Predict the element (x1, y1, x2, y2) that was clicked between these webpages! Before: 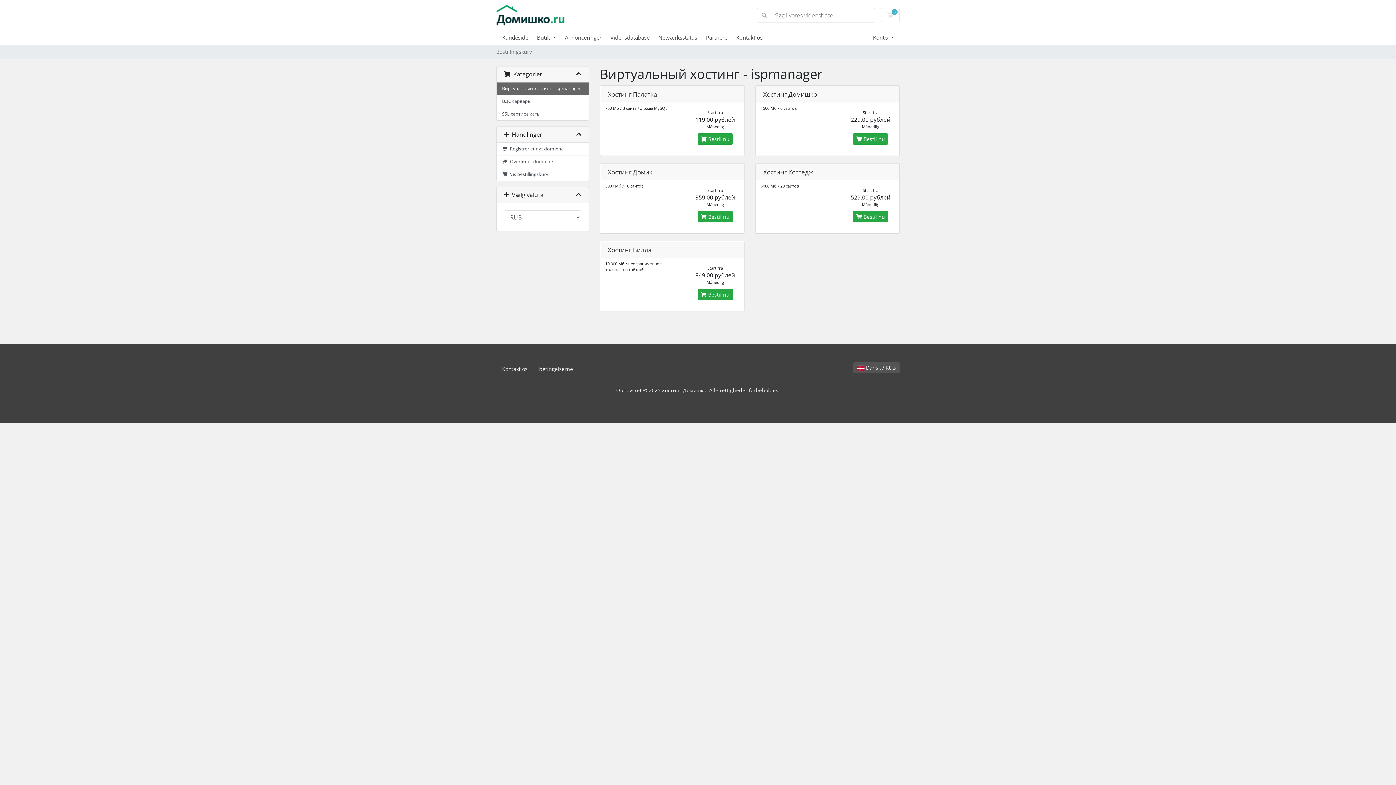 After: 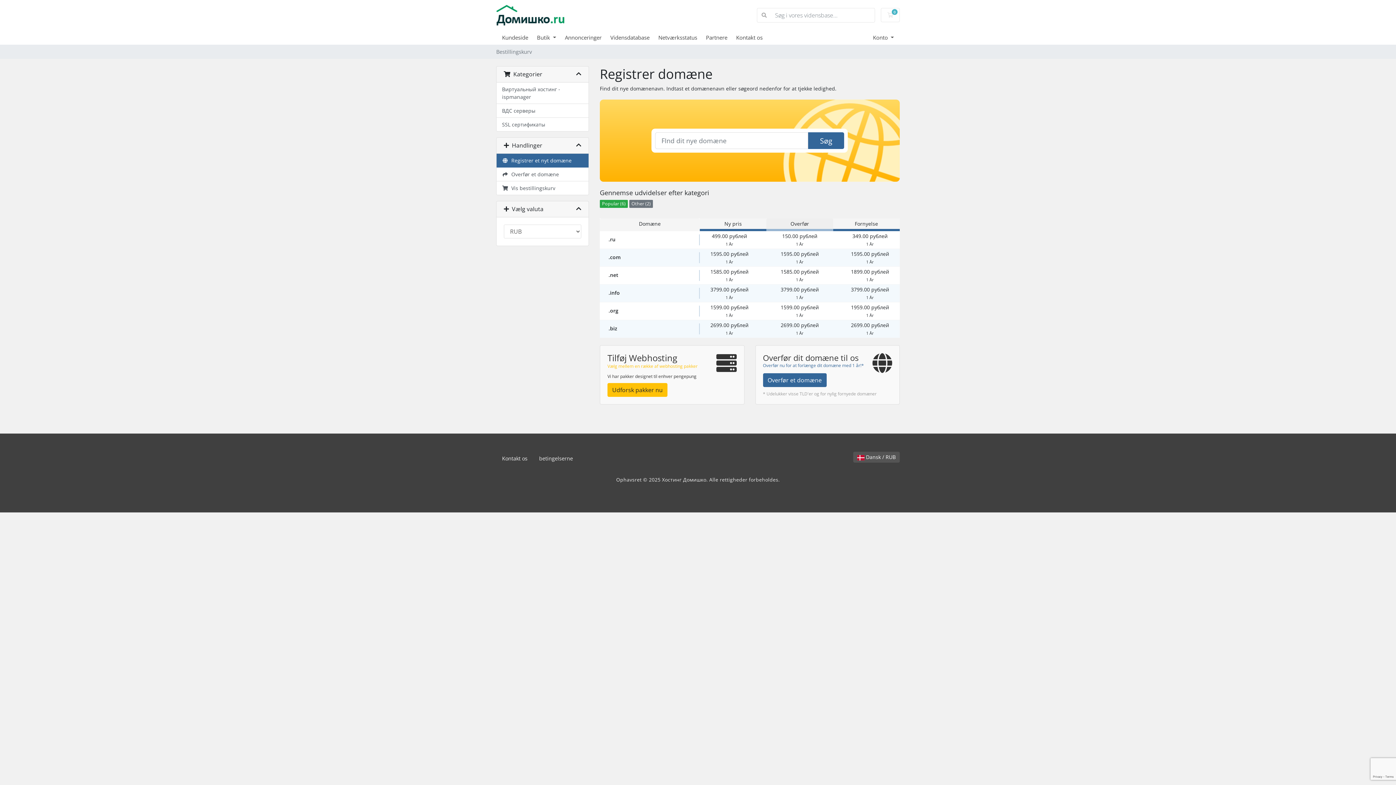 Action: bbox: (496, 142, 588, 155) label:   Registrer et nyt domæne